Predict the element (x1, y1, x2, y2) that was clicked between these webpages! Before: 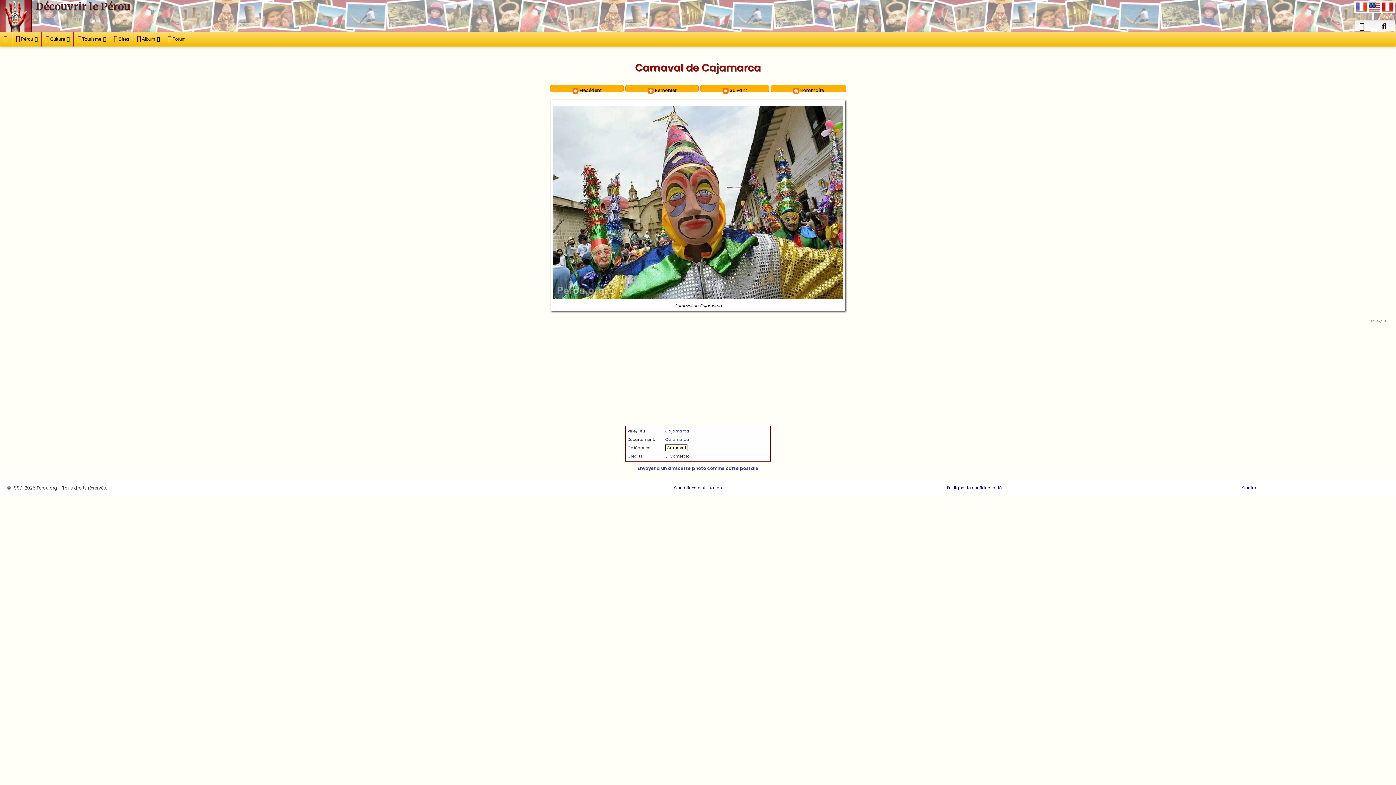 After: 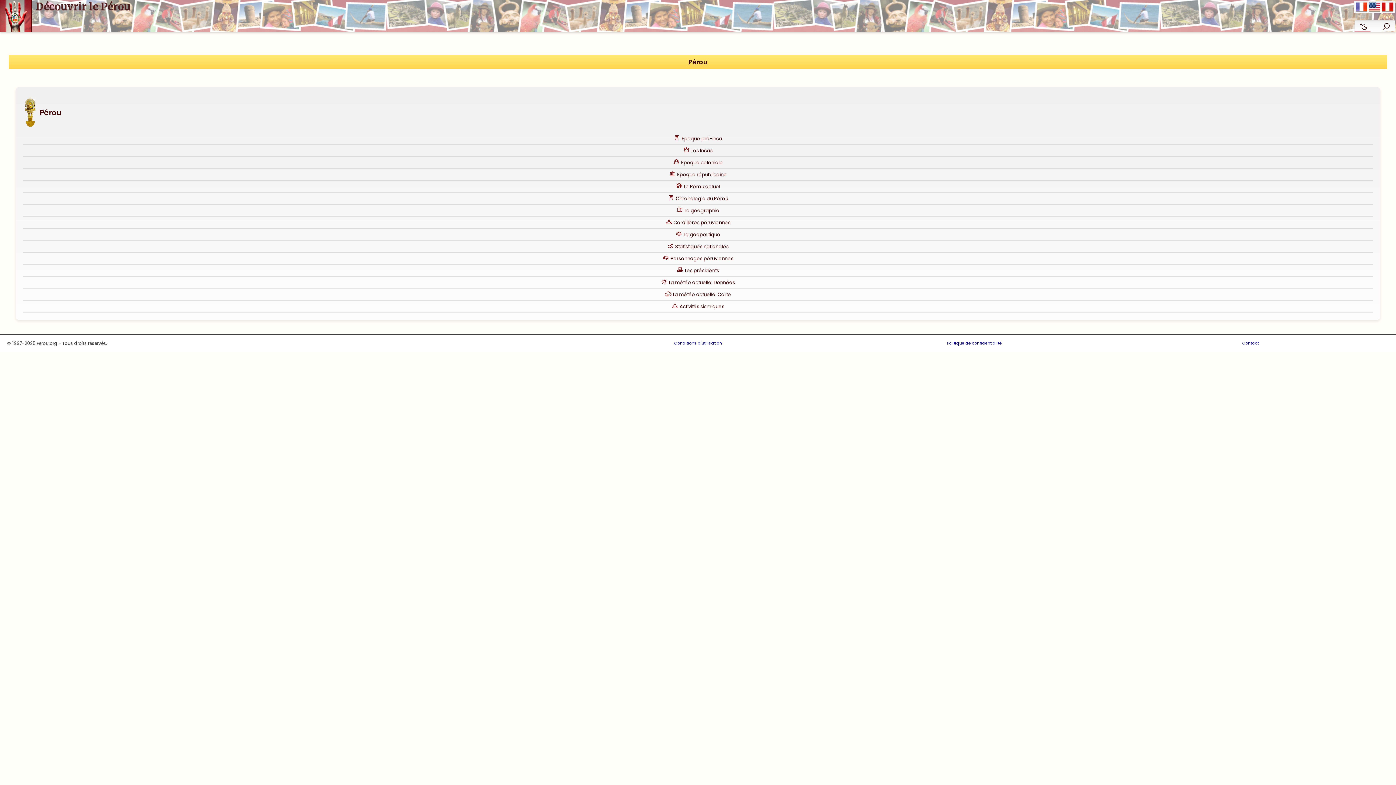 Action: label: Pérou bbox: (12, 32, 41, 46)